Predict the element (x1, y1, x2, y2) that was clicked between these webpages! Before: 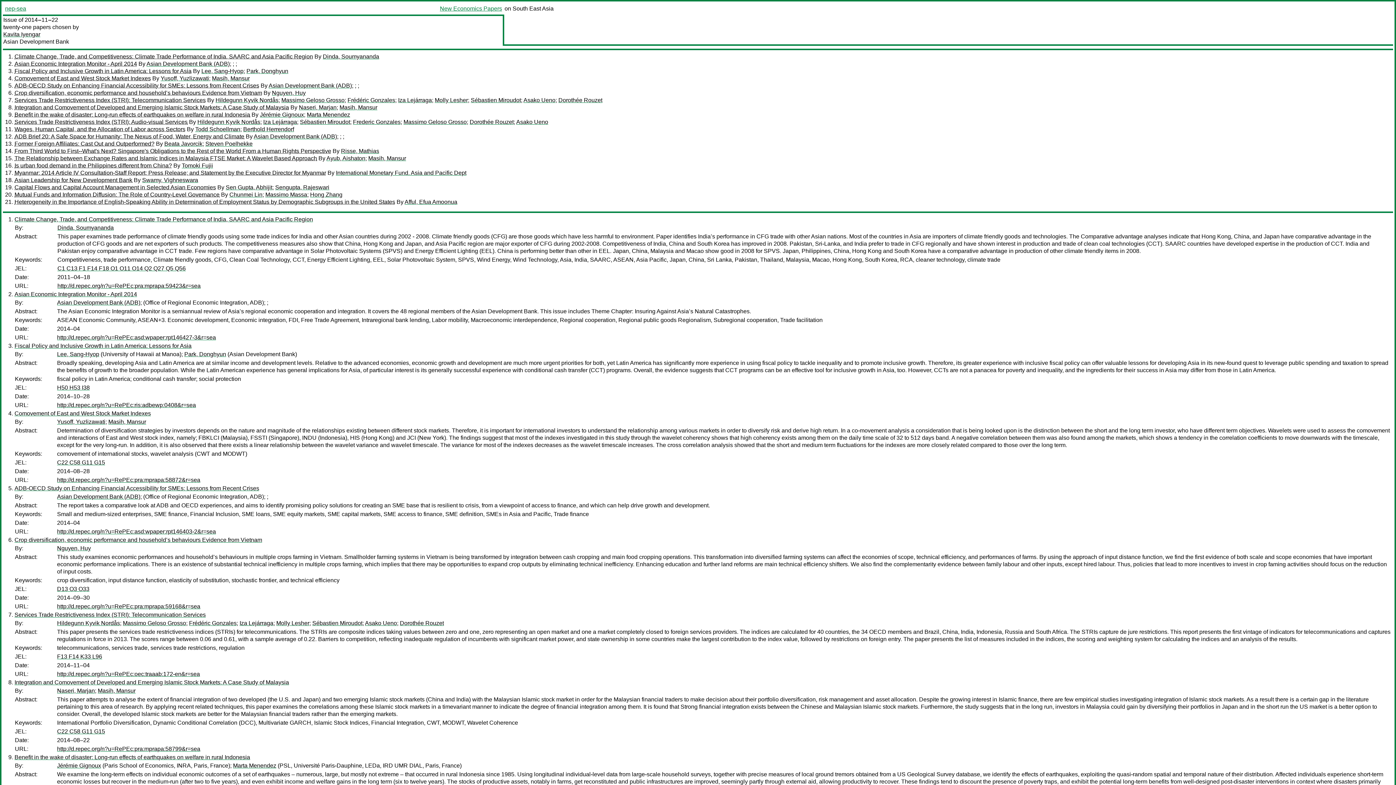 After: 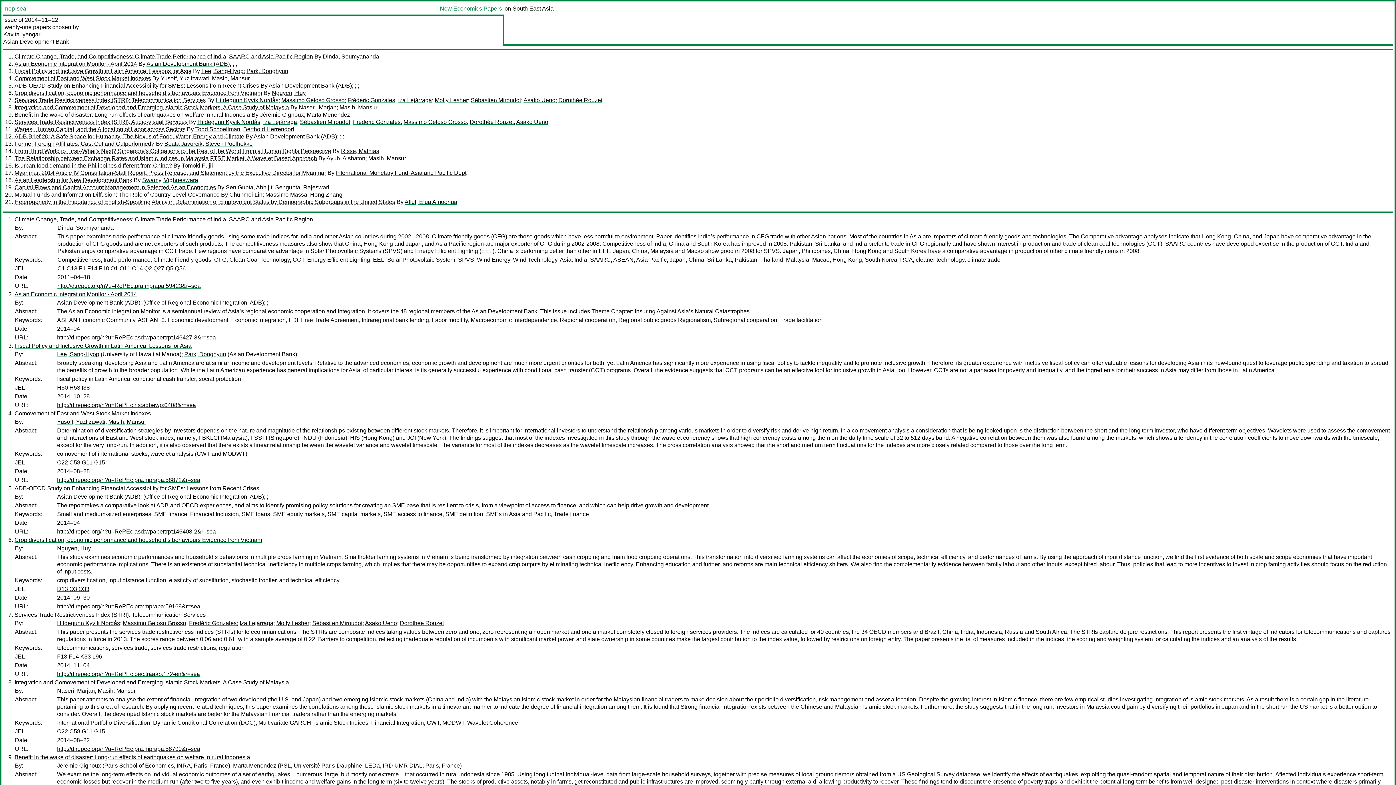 Action: bbox: (14, 612, 205, 618) label: Services Trade Restrictiveness Index (STRI): Telecommunication Services